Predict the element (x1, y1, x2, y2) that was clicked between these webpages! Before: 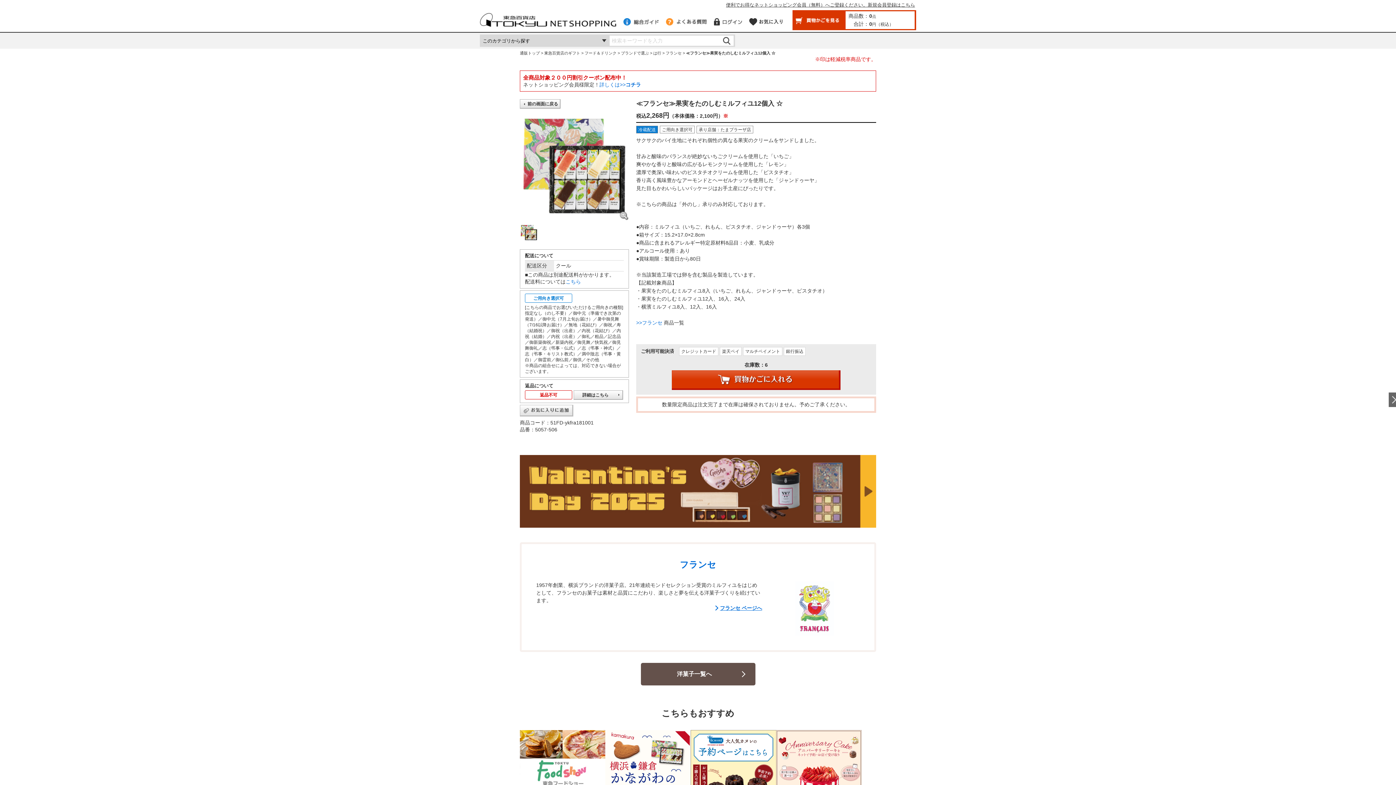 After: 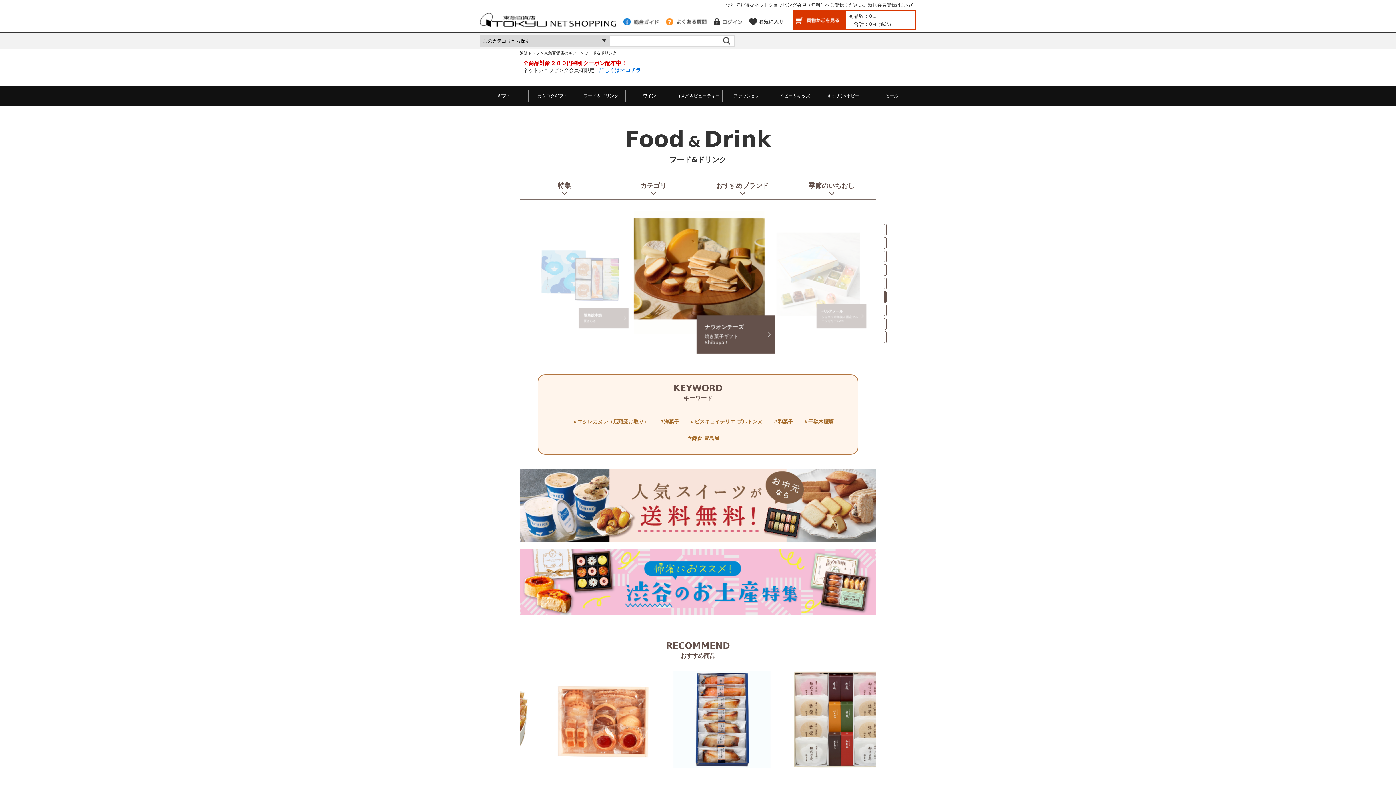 Action: bbox: (584, 50, 616, 55) label: フード＆ドリンク